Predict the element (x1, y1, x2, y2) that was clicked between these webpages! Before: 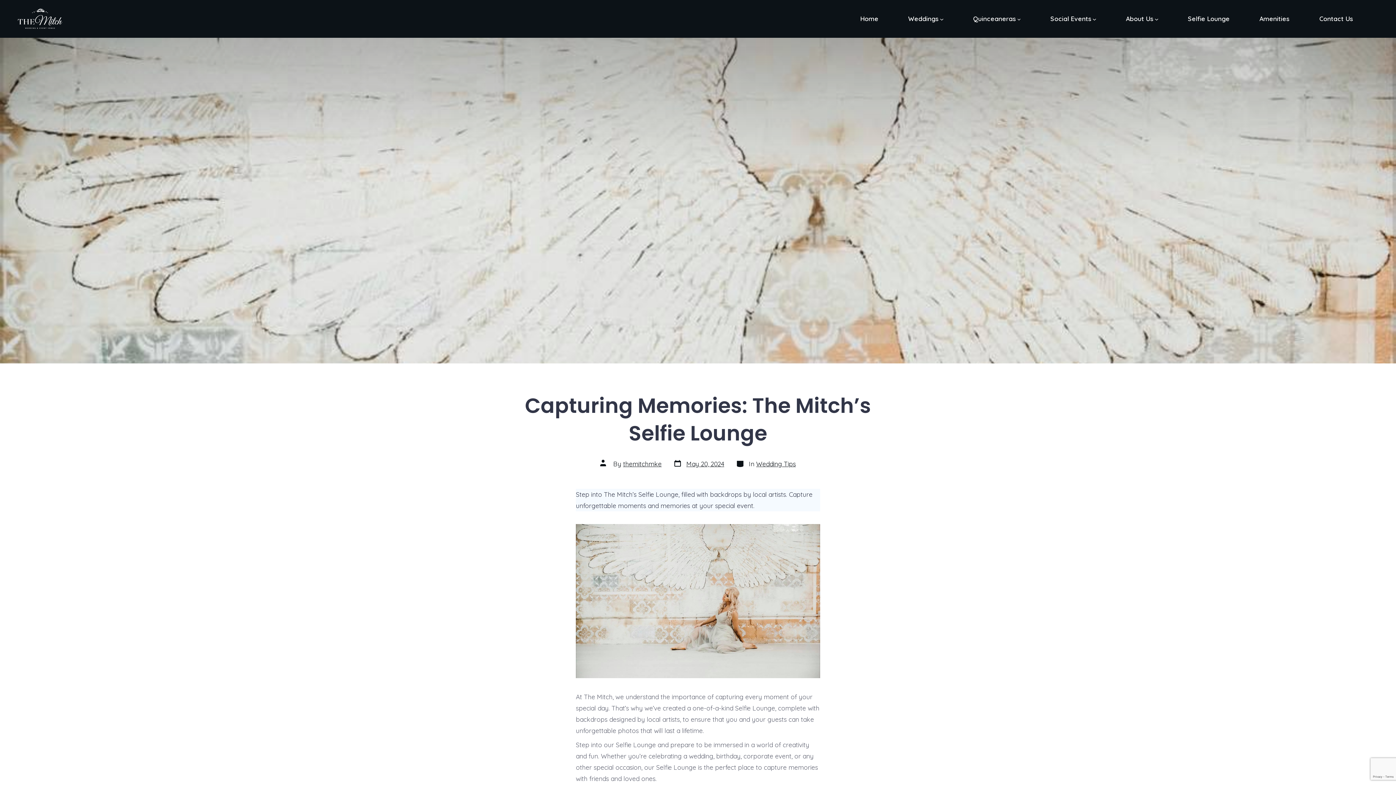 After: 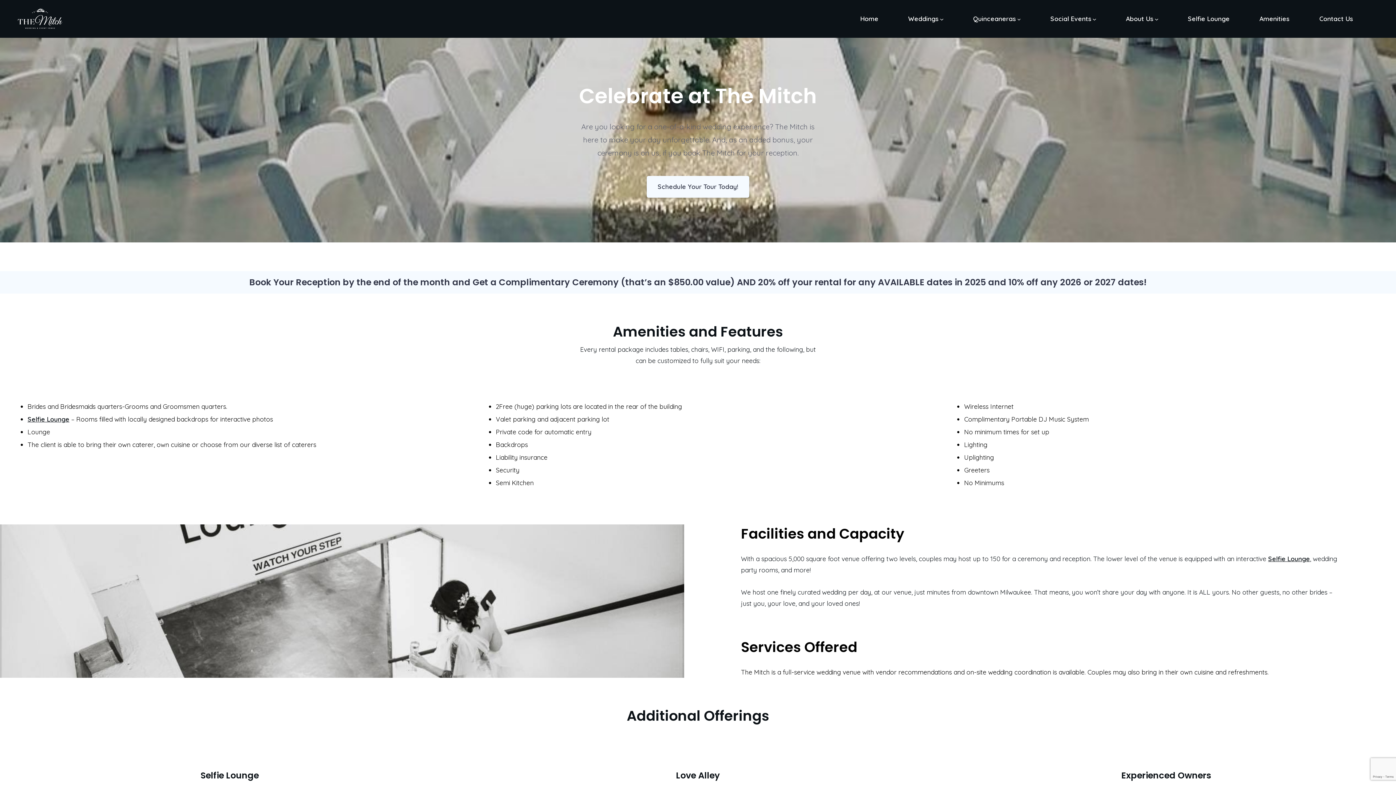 Action: label: Weddings bbox: (908, 13, 943, 24)